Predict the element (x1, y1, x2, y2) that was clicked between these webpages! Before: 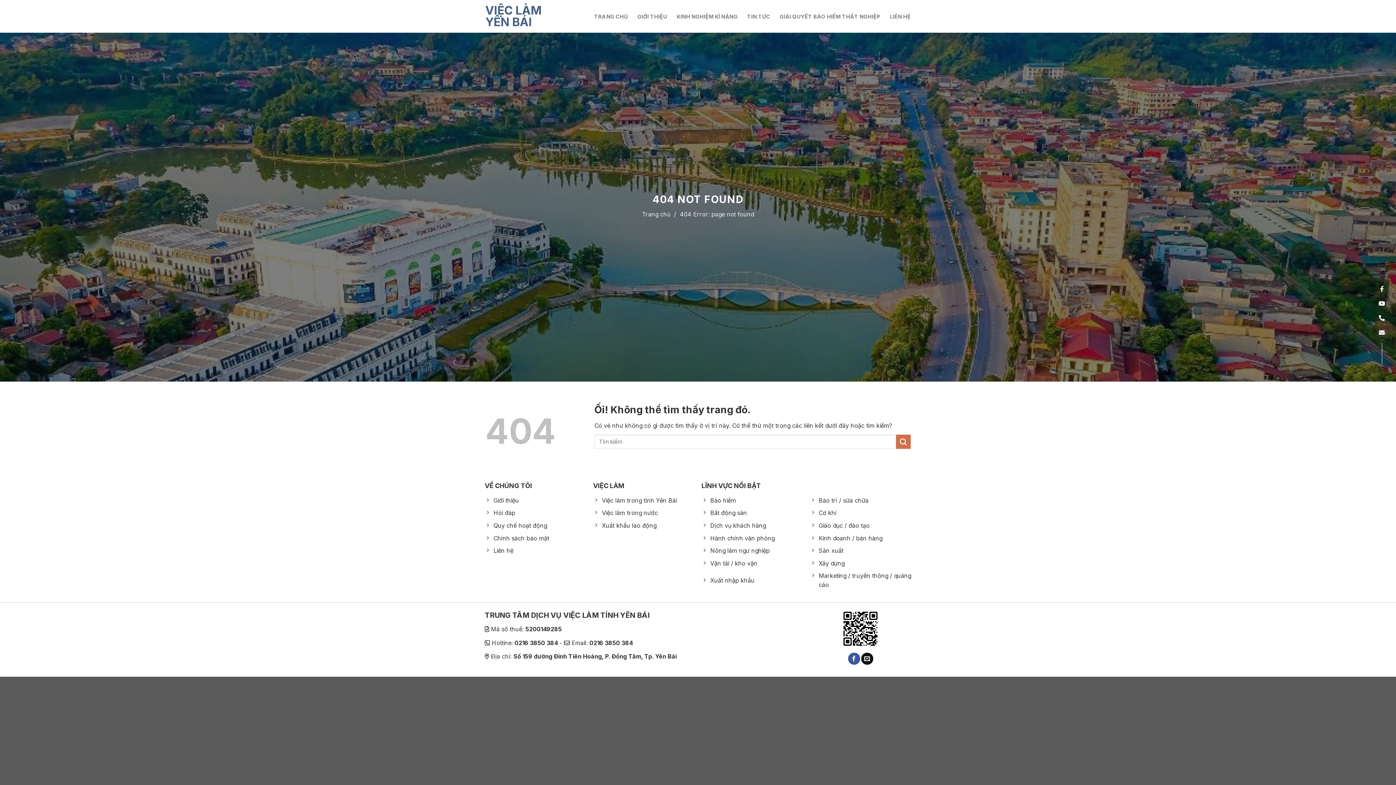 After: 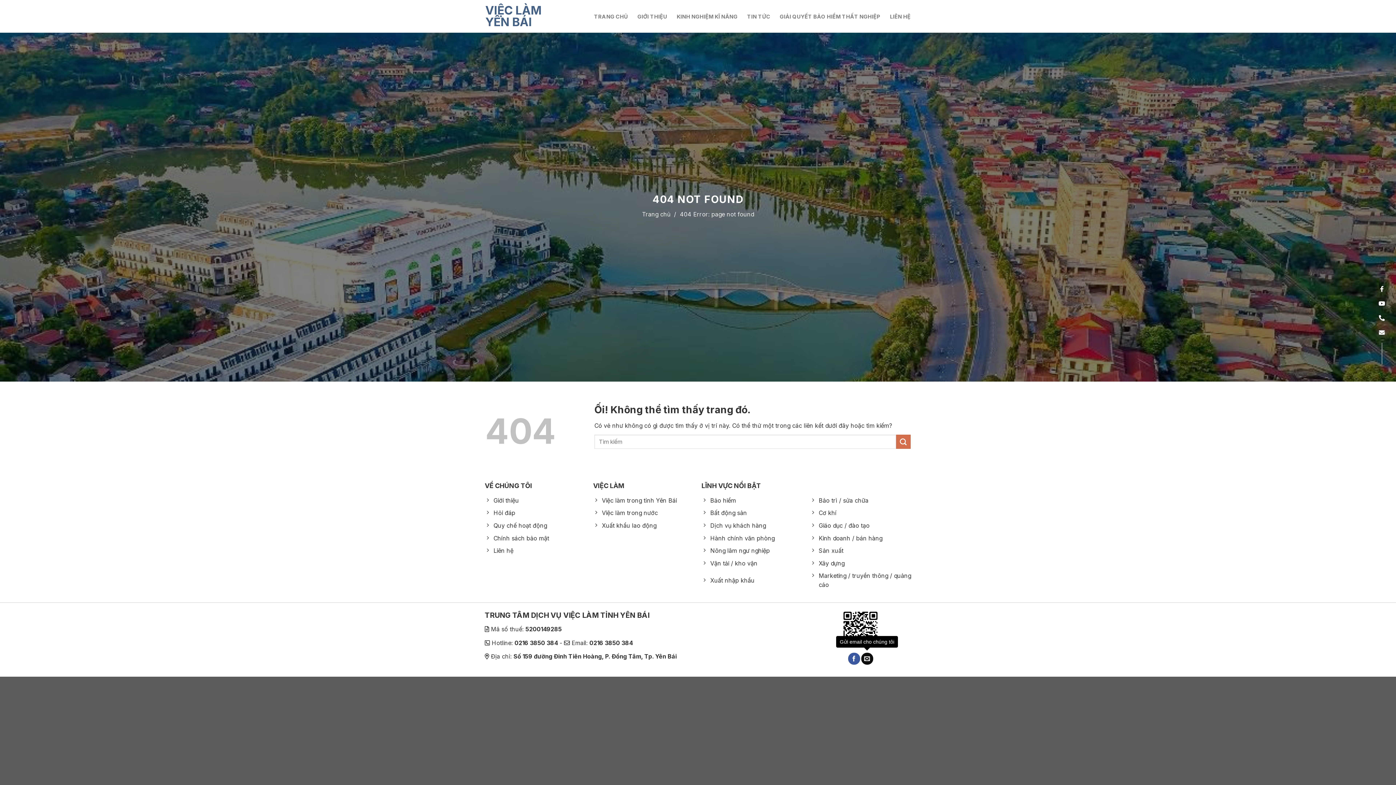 Action: label: Gửi email cho chúng tôi bbox: (861, 653, 873, 665)